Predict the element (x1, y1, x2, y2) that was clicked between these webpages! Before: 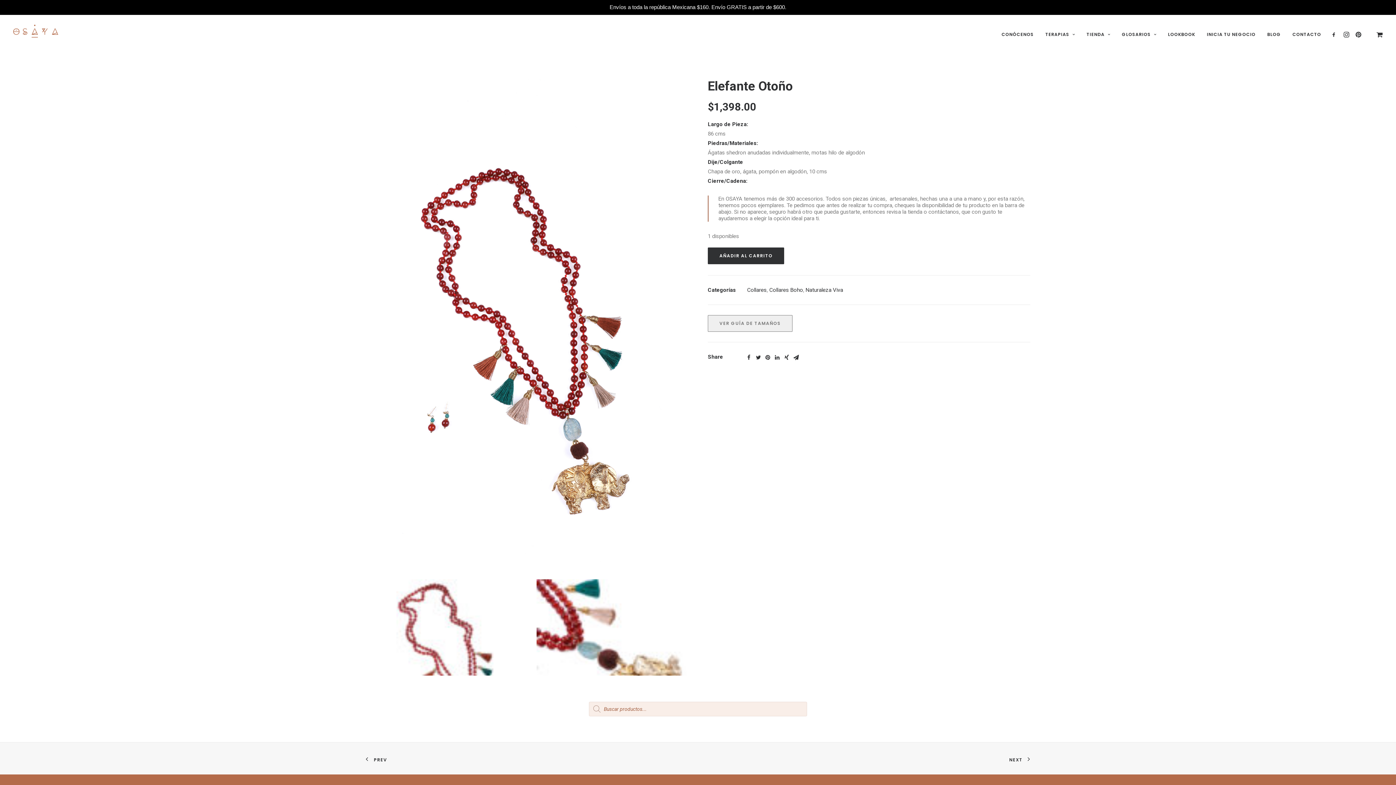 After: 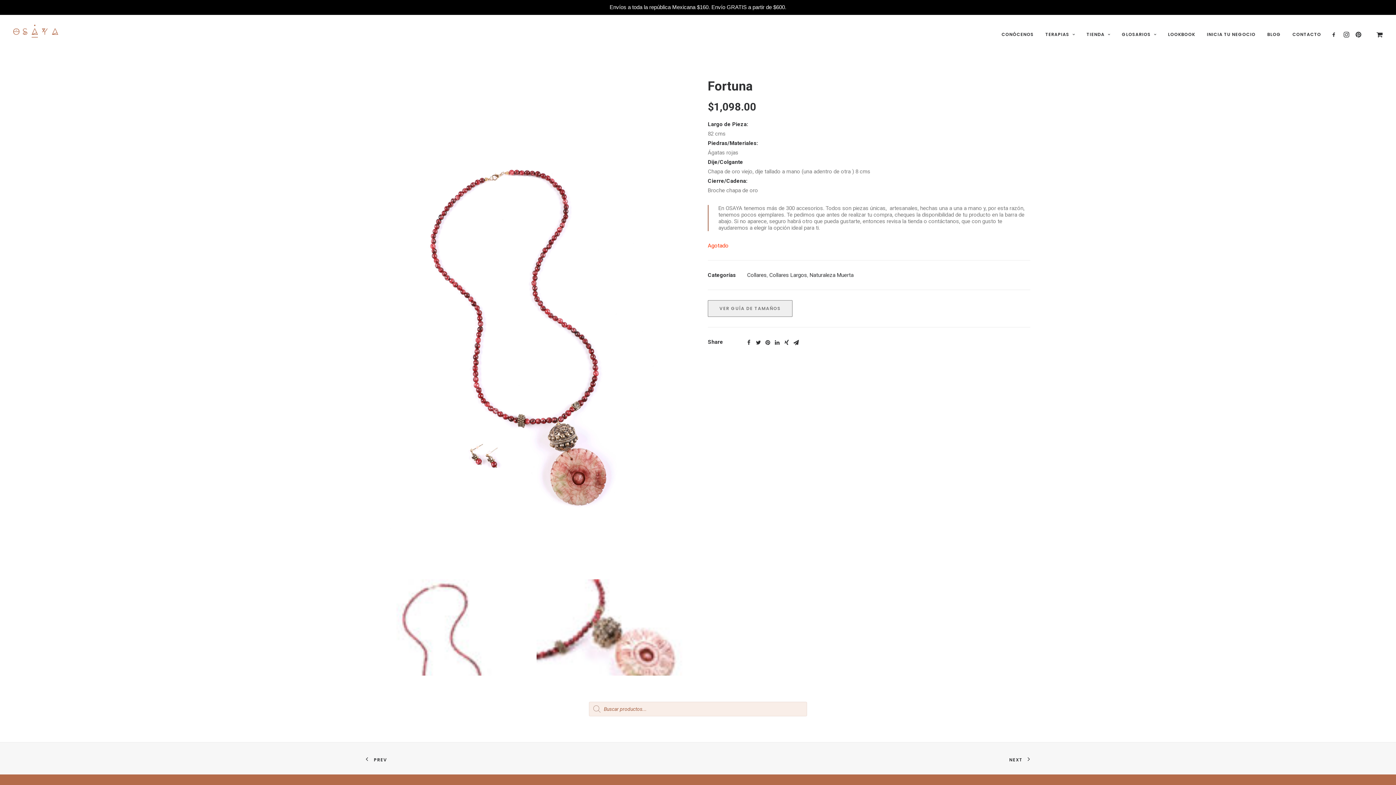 Action: bbox: (1009, 753, 1030, 764) label: NEXT